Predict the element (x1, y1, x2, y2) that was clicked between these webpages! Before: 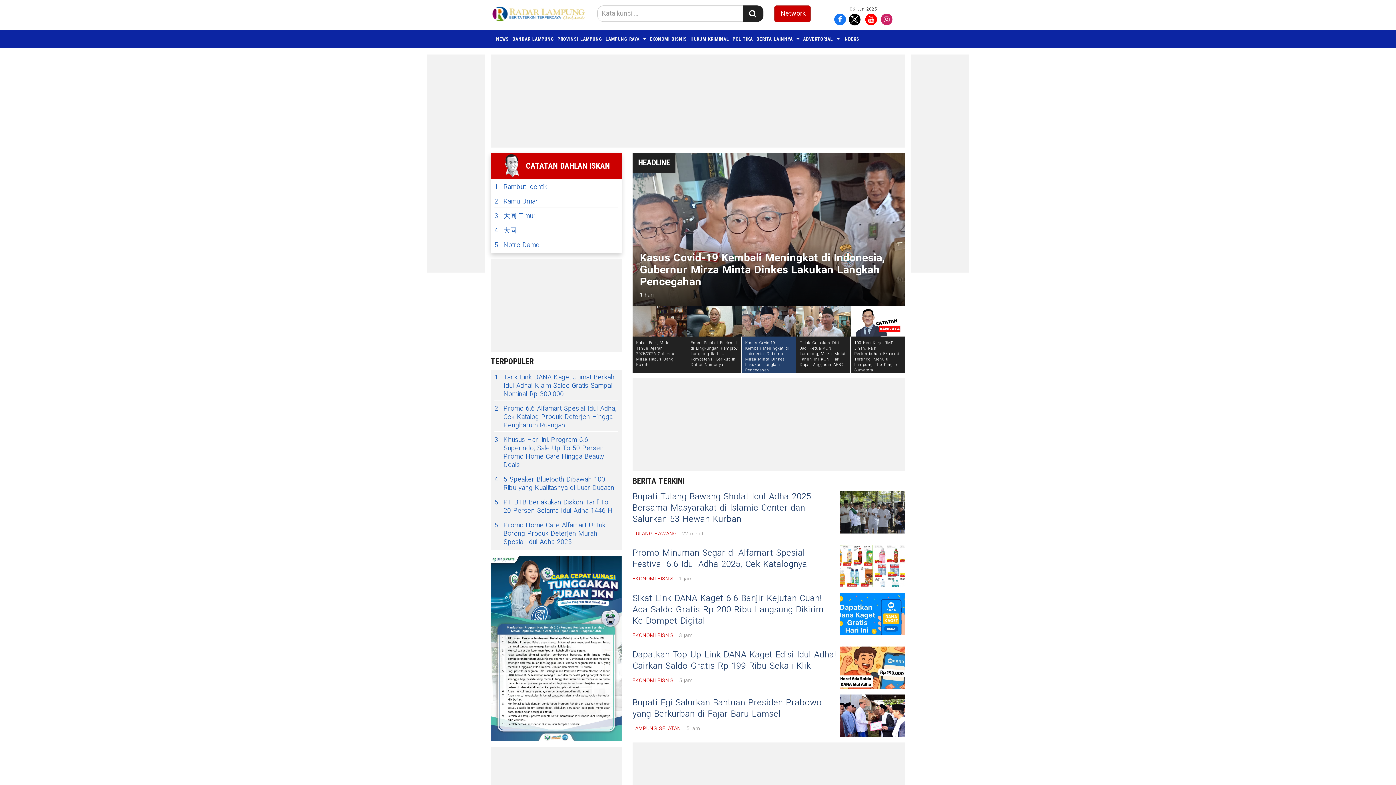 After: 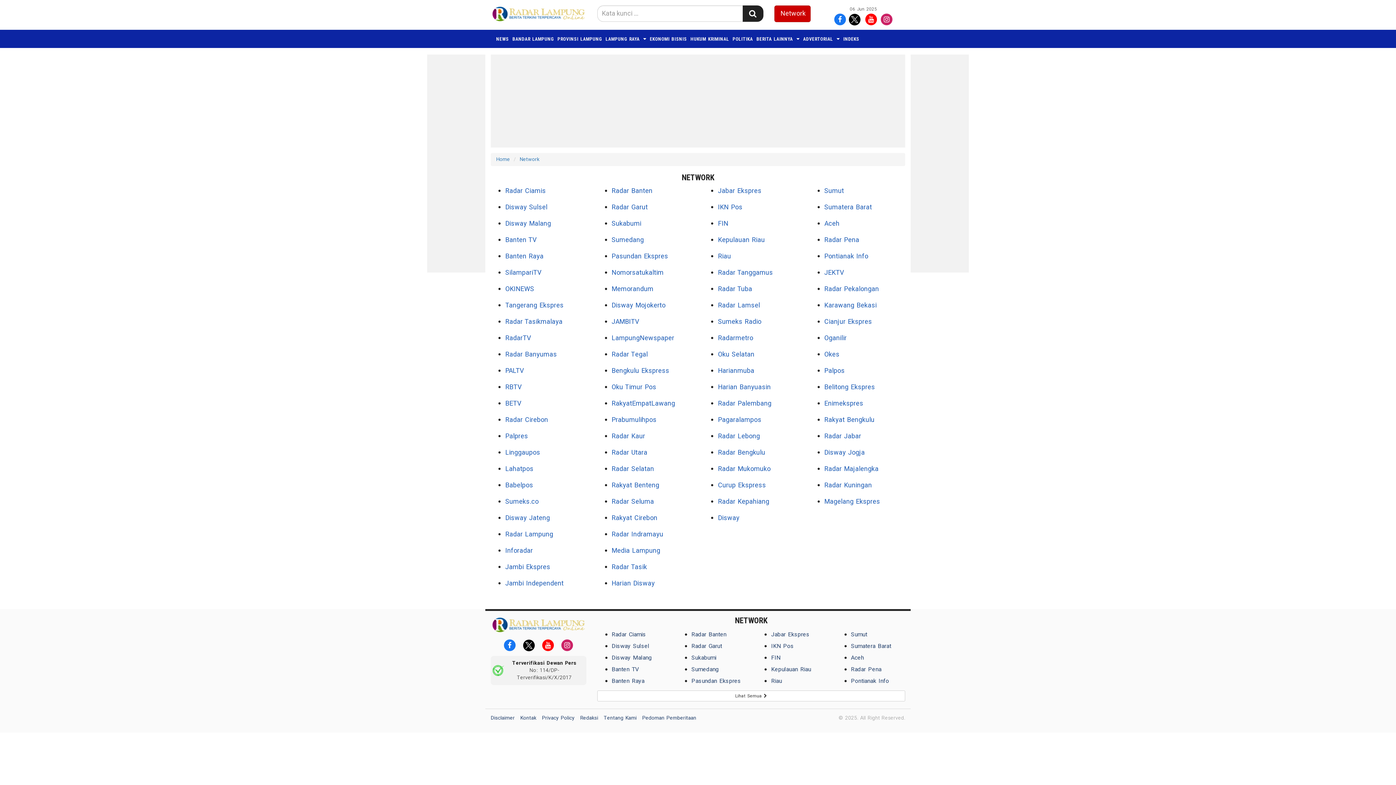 Action: label: Network bbox: (774, 5, 810, 22)